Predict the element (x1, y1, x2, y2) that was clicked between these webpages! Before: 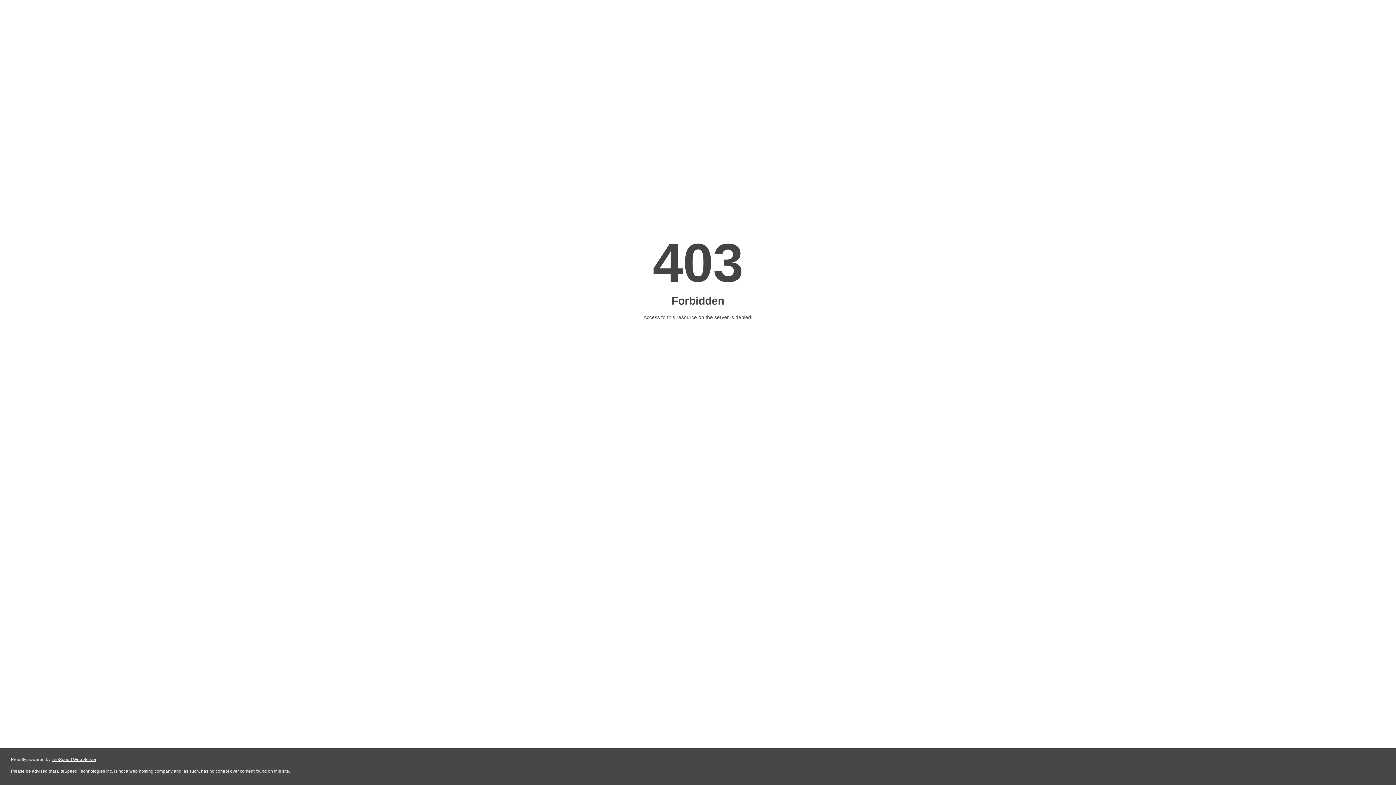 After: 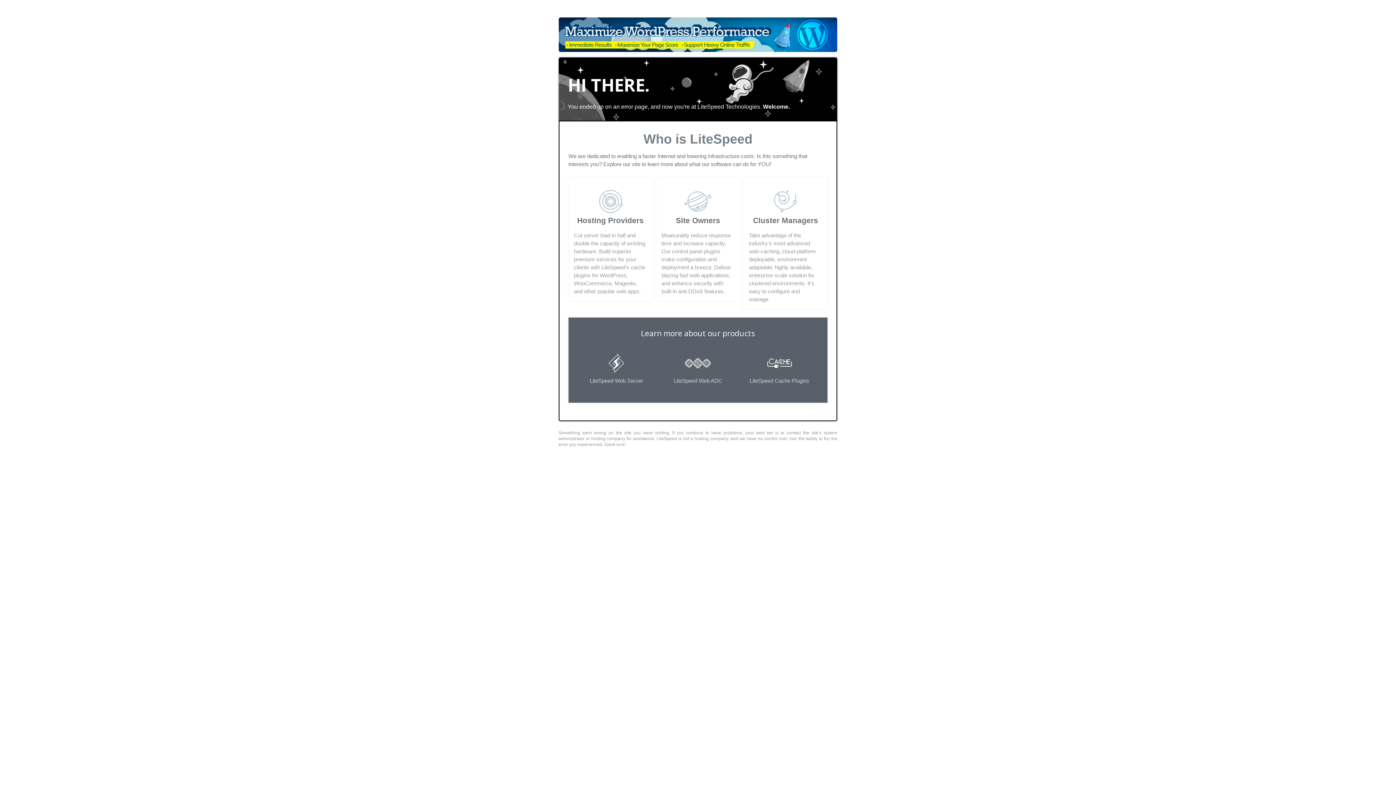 Action: bbox: (51, 757, 96, 762) label: LiteSpeed Web Server